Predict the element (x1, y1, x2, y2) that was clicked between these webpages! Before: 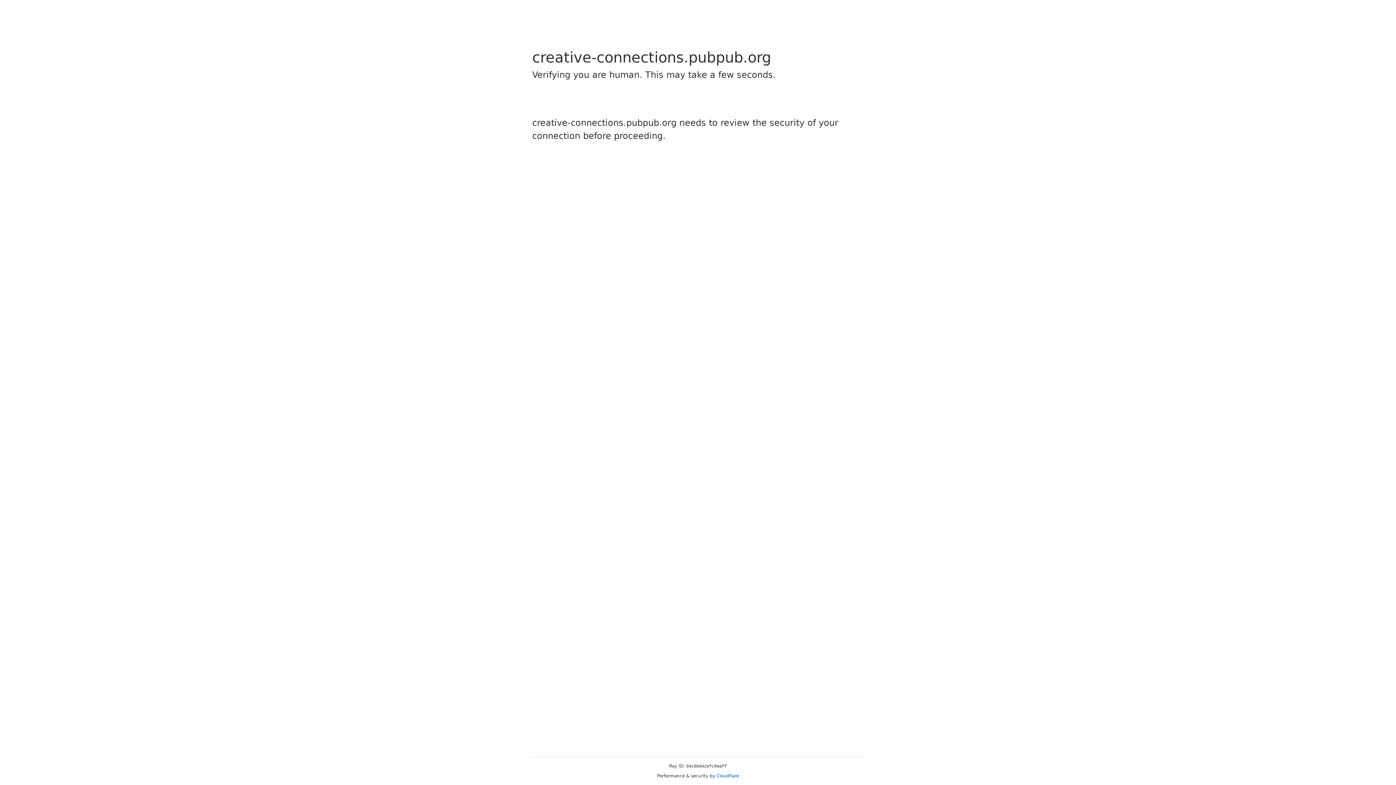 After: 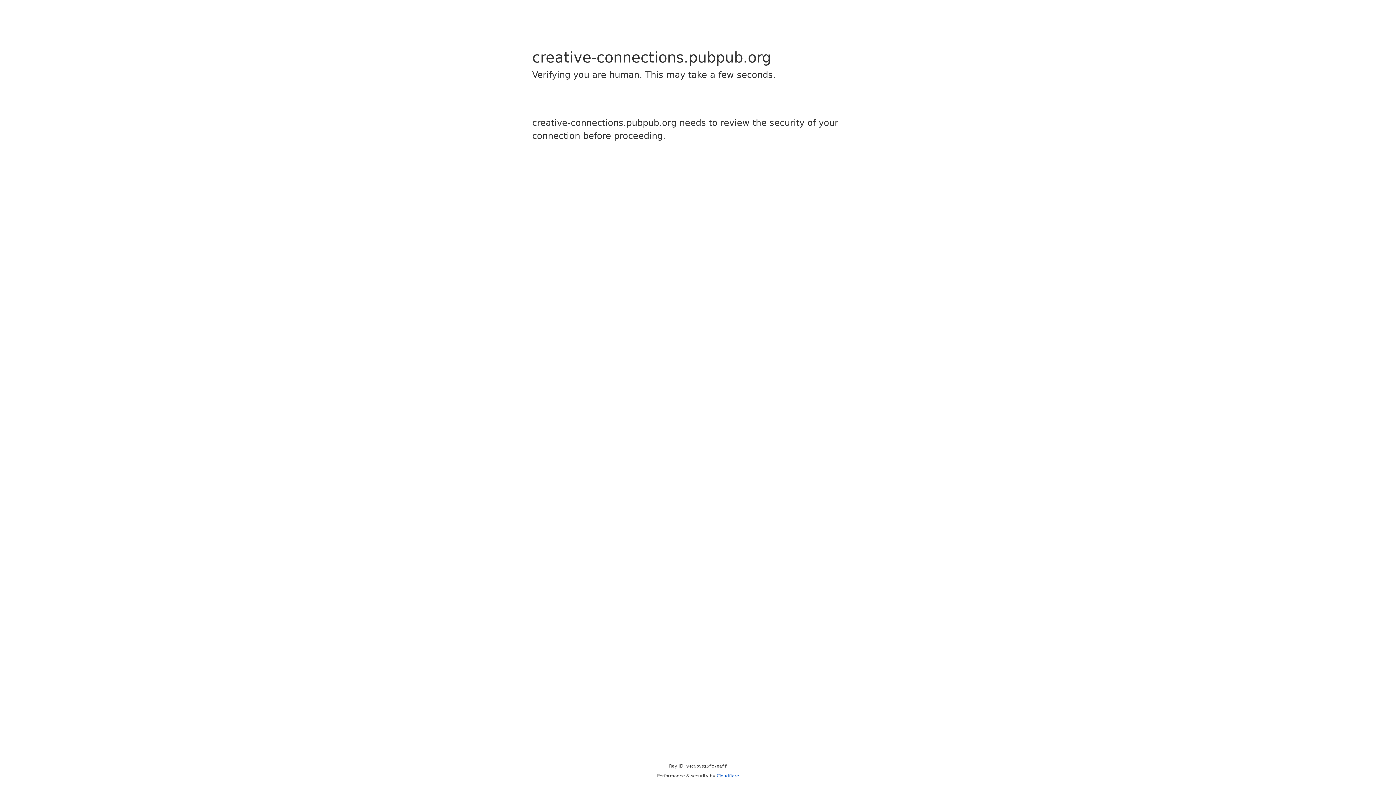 Action: label: Cloudflare bbox: (716, 773, 739, 778)